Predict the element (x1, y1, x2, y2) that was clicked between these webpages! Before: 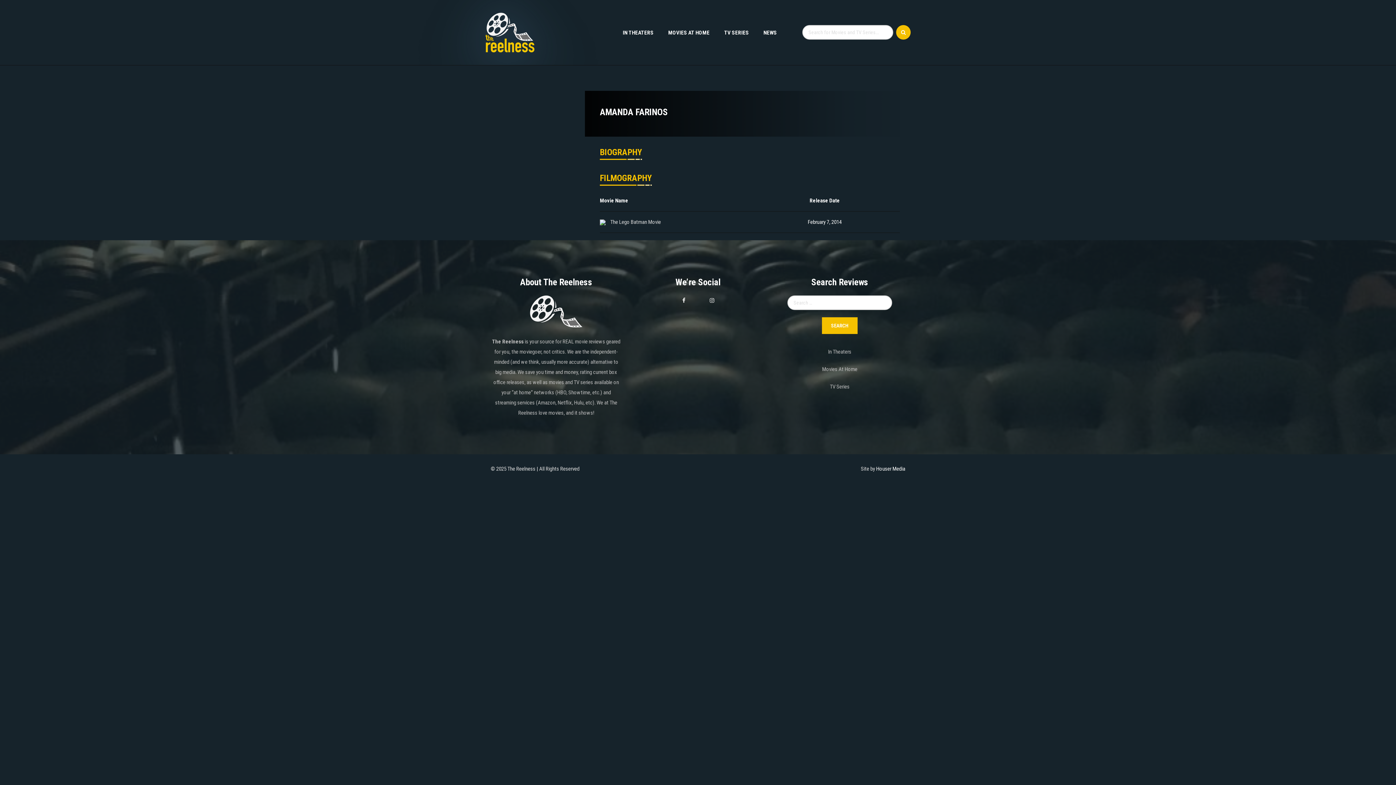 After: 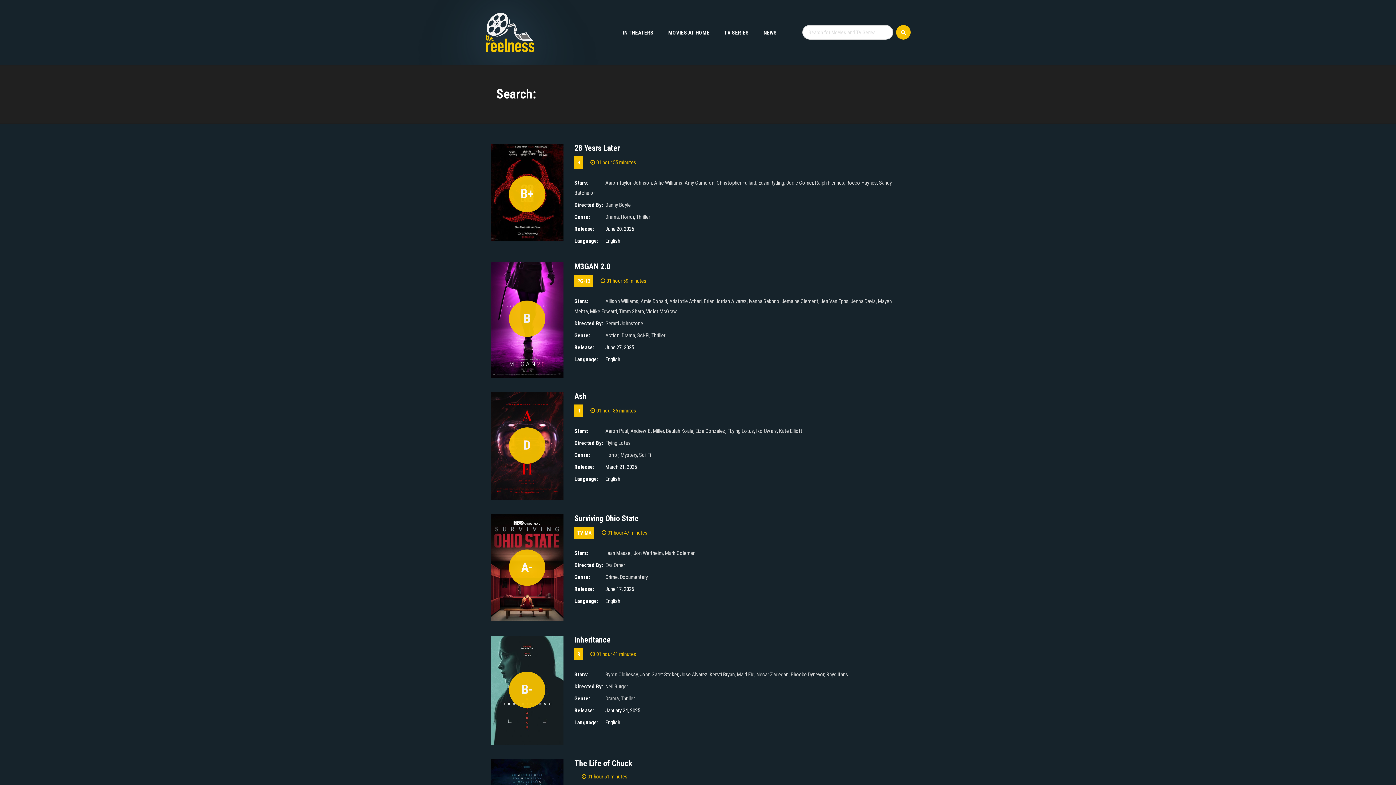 Action: bbox: (896, 24, 910, 39)